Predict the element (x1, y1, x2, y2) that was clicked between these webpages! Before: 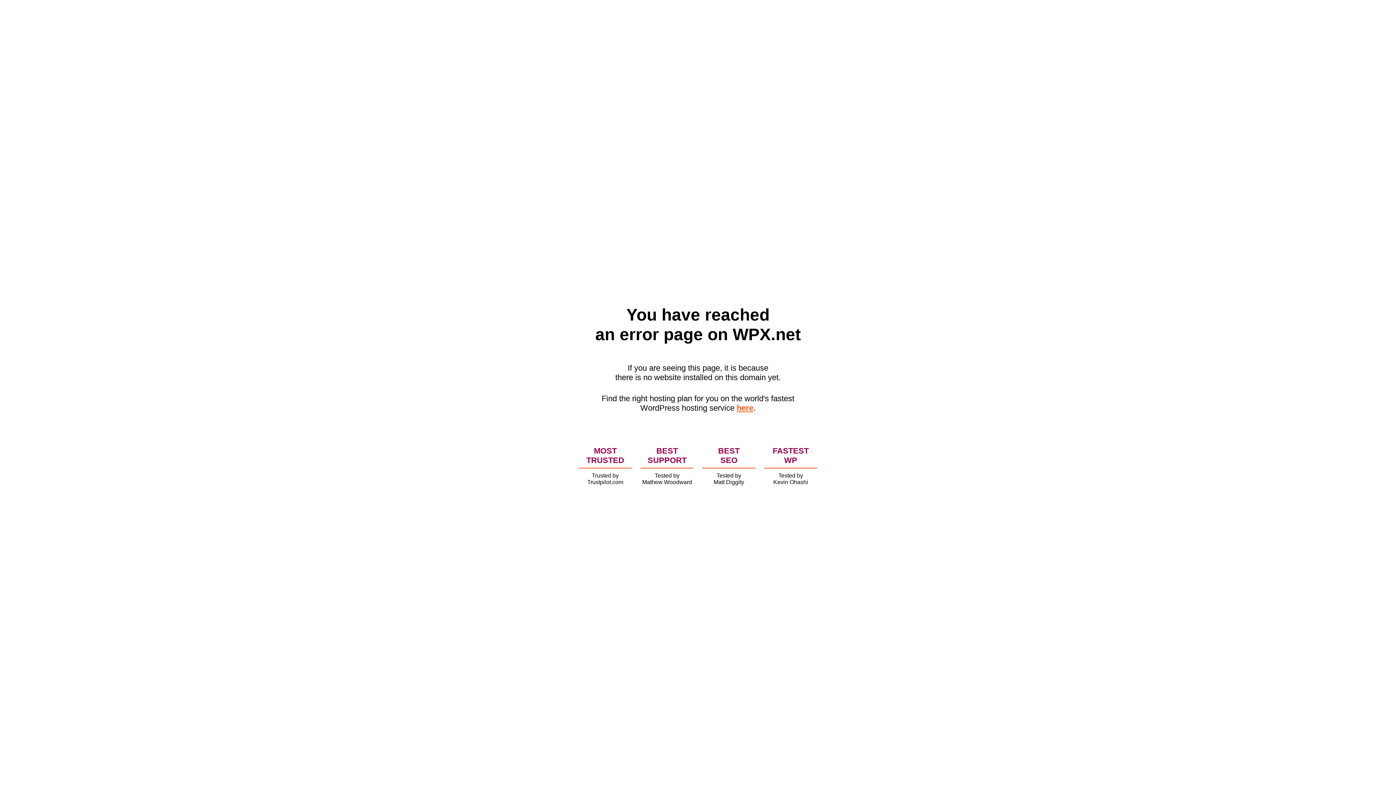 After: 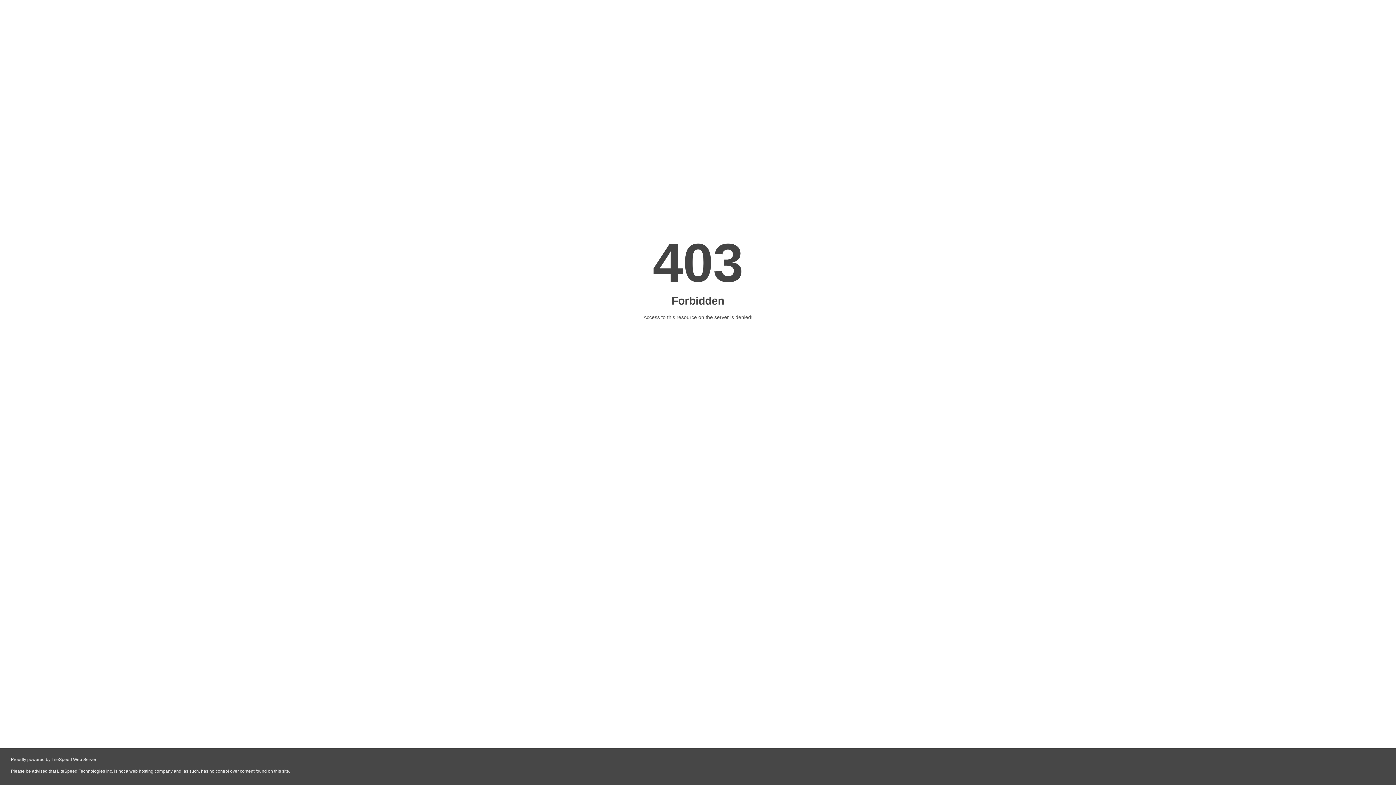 Action: label: here bbox: (736, 403, 753, 412)